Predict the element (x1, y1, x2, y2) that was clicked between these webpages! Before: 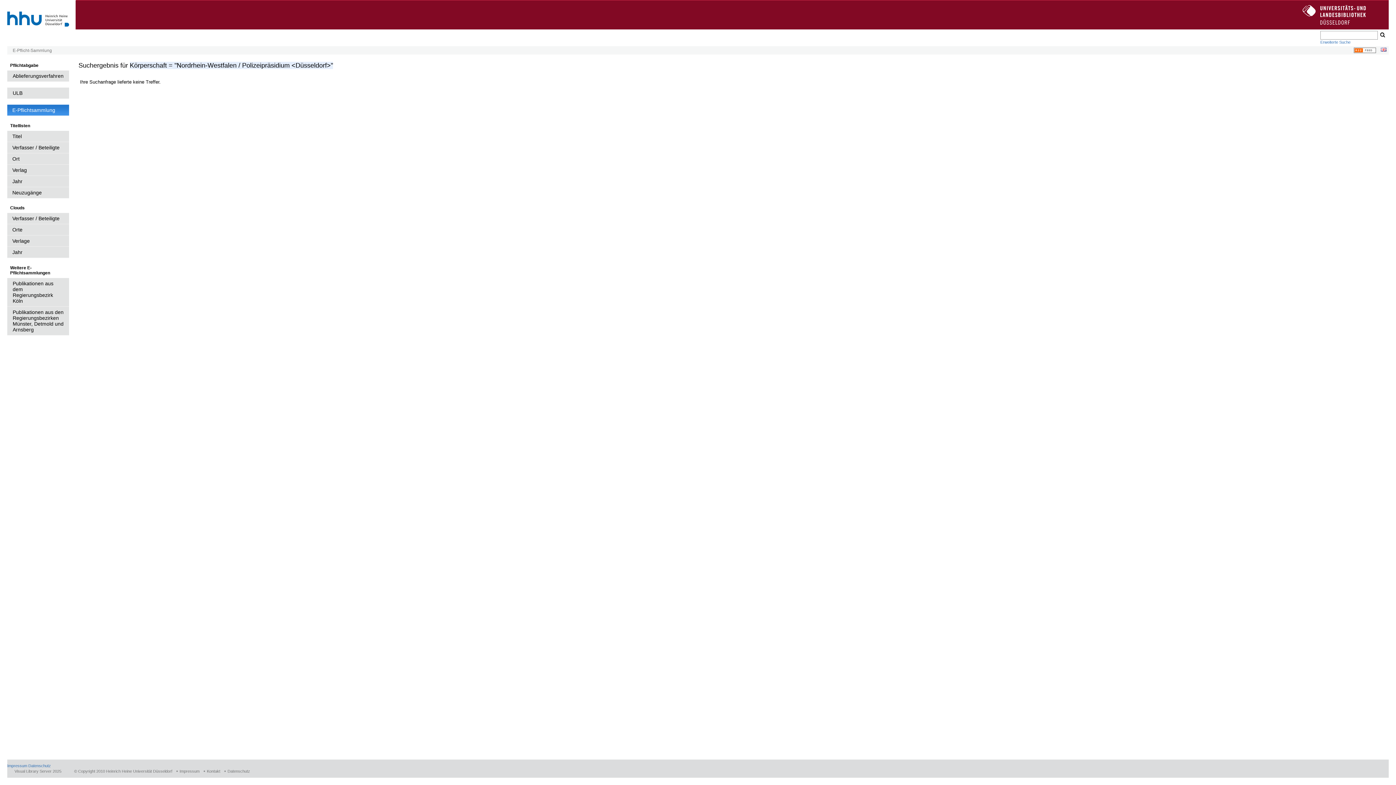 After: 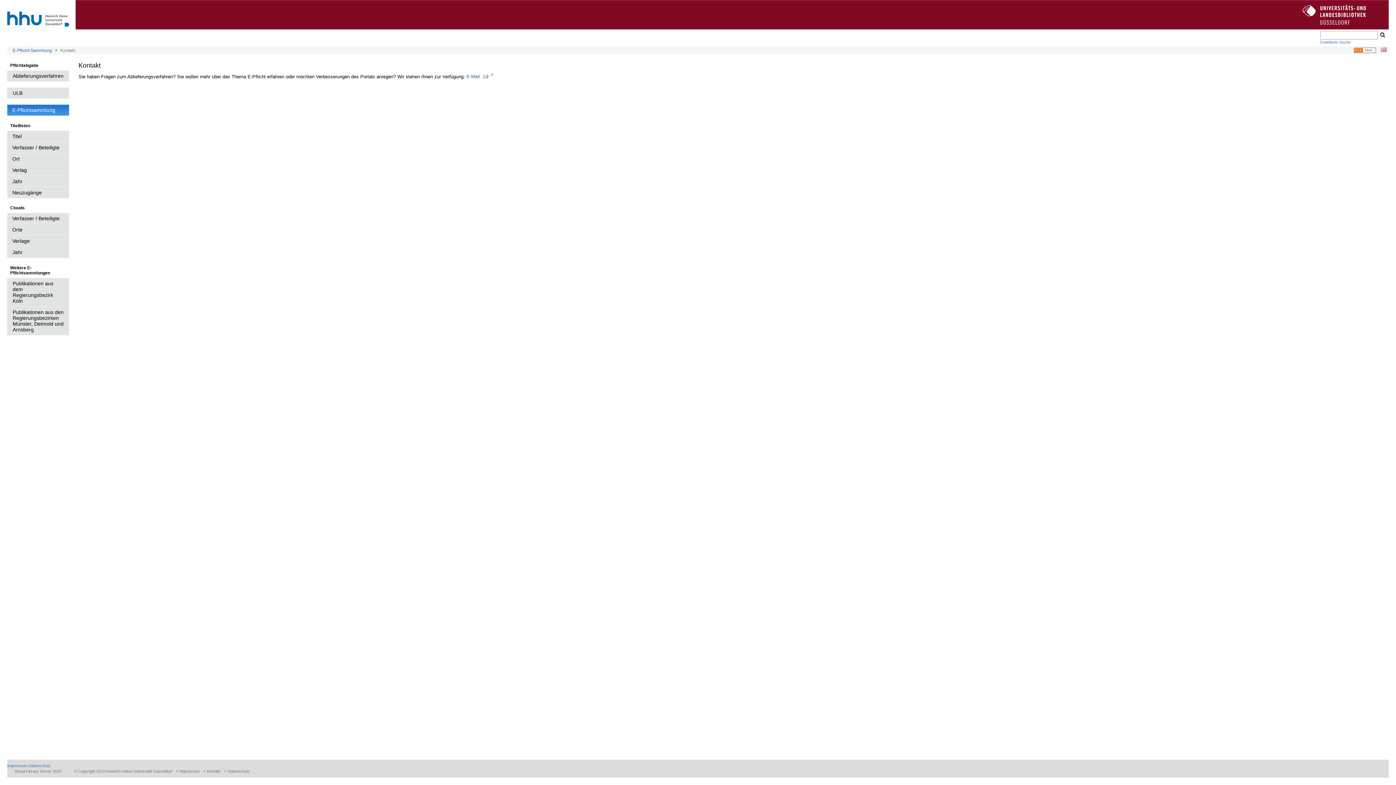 Action: bbox: (203, 769, 220, 773) label: Kontakt